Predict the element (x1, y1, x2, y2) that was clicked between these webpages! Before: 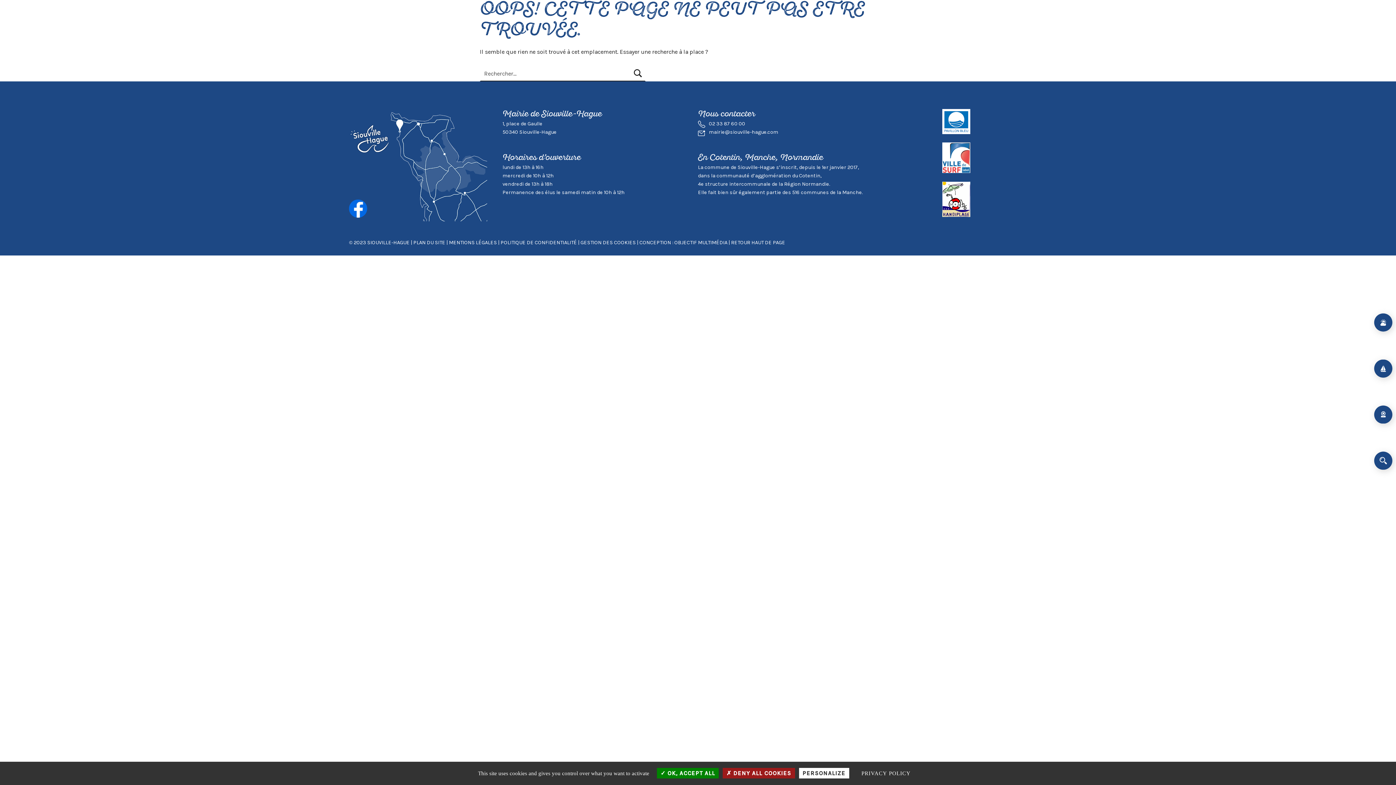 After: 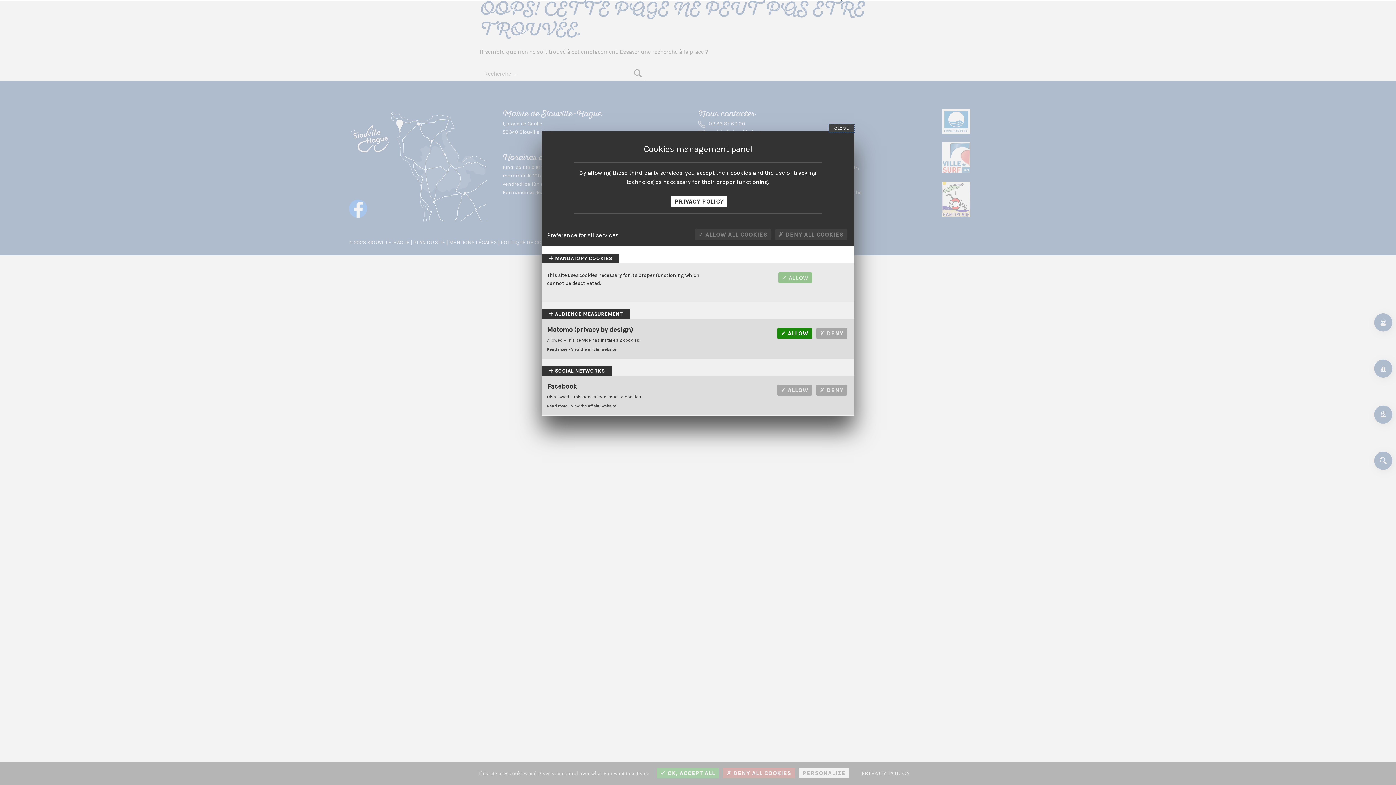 Action: label: GESTION DES COOKIES  bbox: (580, 239, 637, 245)